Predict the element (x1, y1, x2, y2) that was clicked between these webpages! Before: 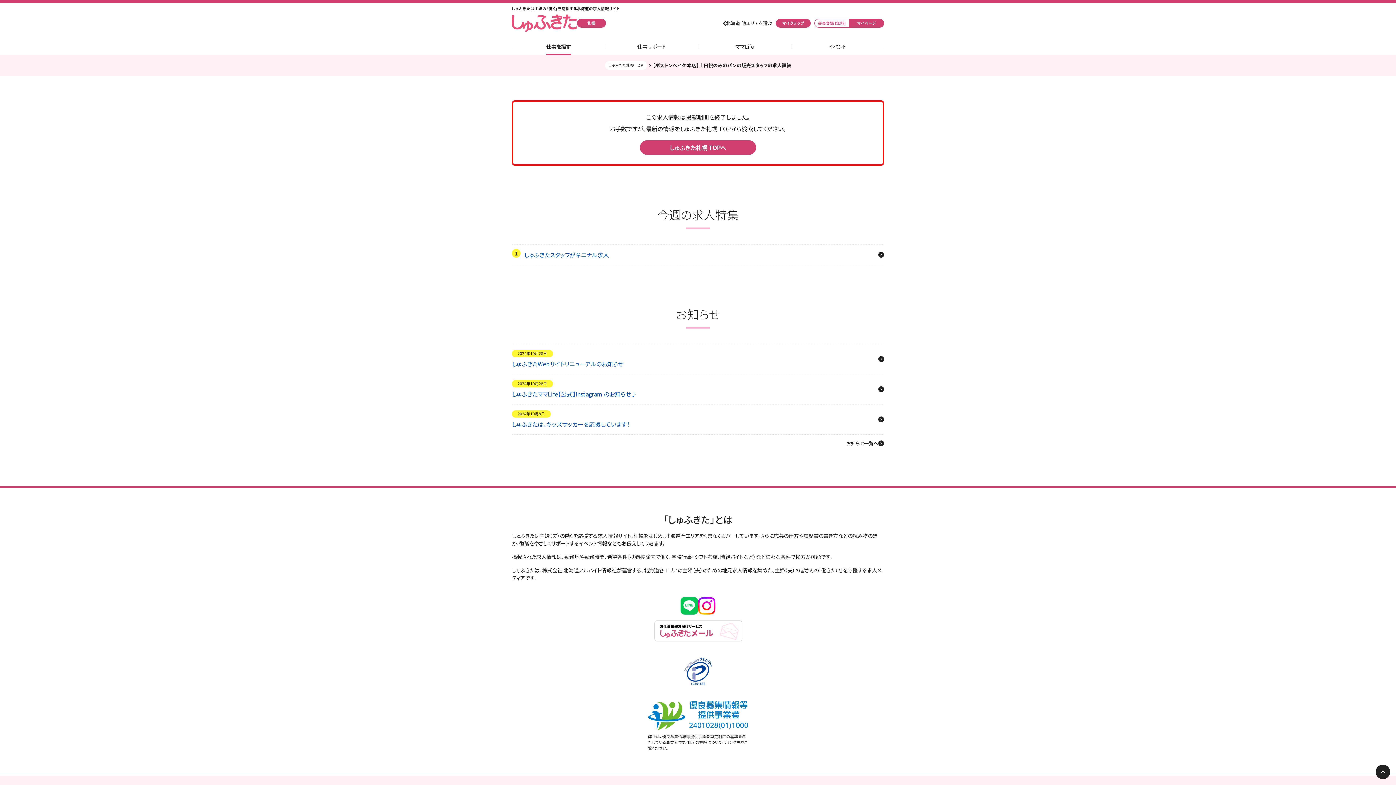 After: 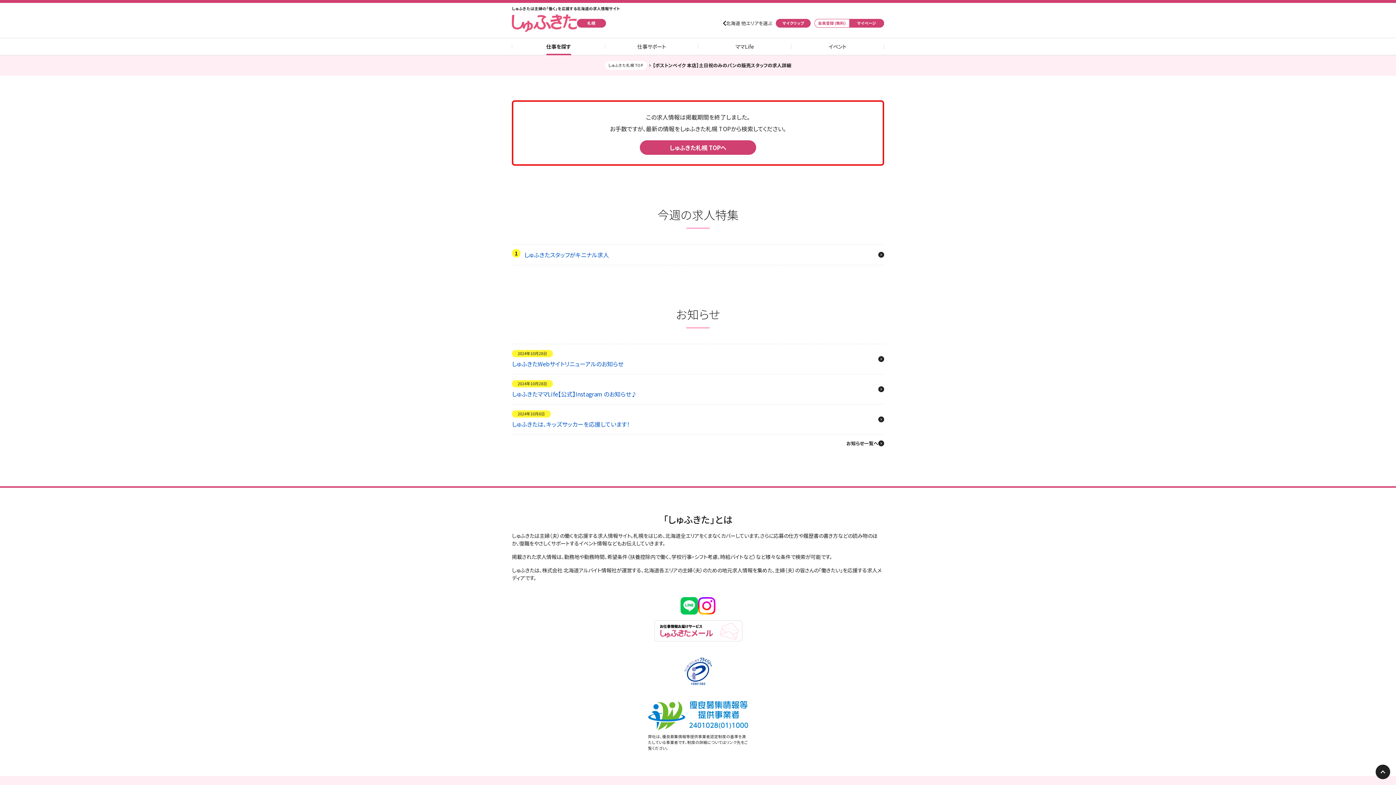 Action: bbox: (680, 597, 698, 614)